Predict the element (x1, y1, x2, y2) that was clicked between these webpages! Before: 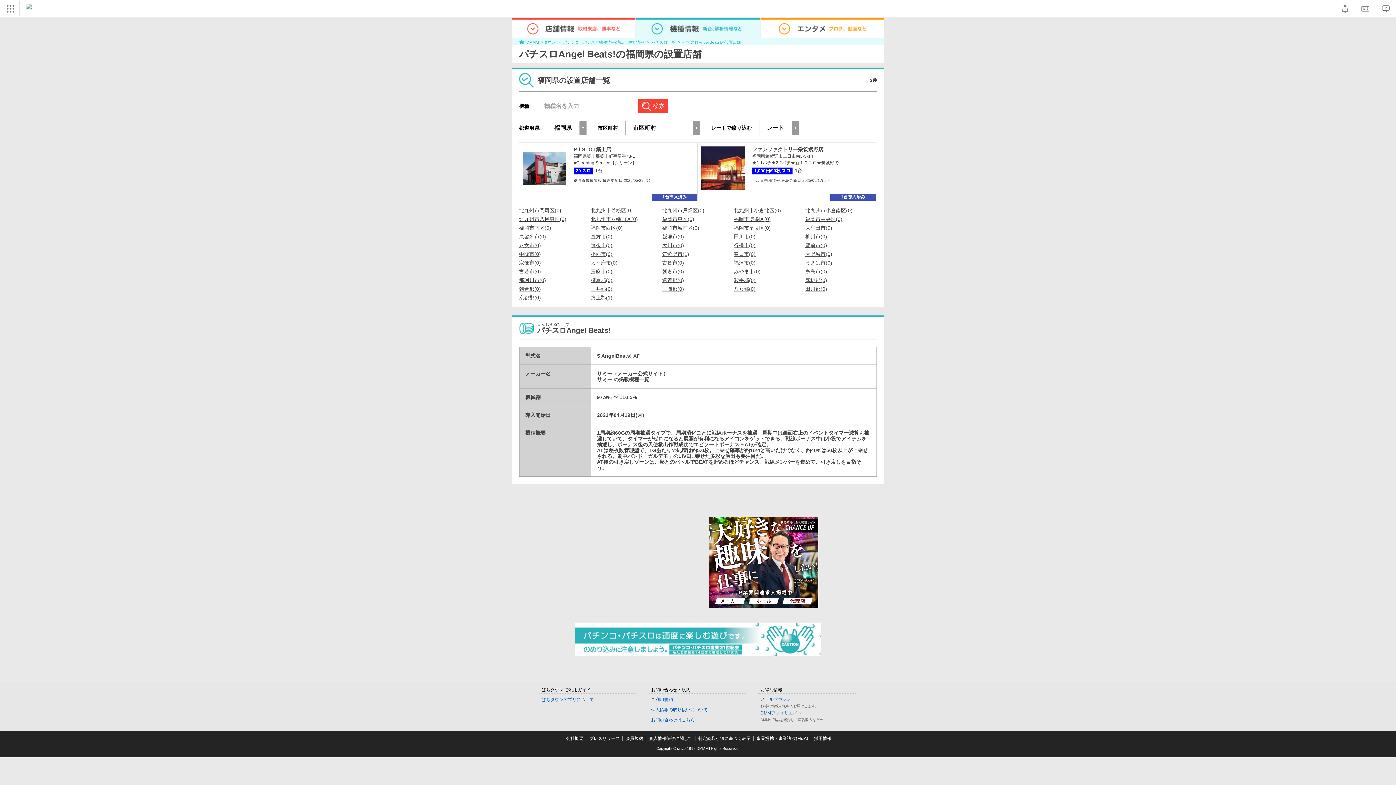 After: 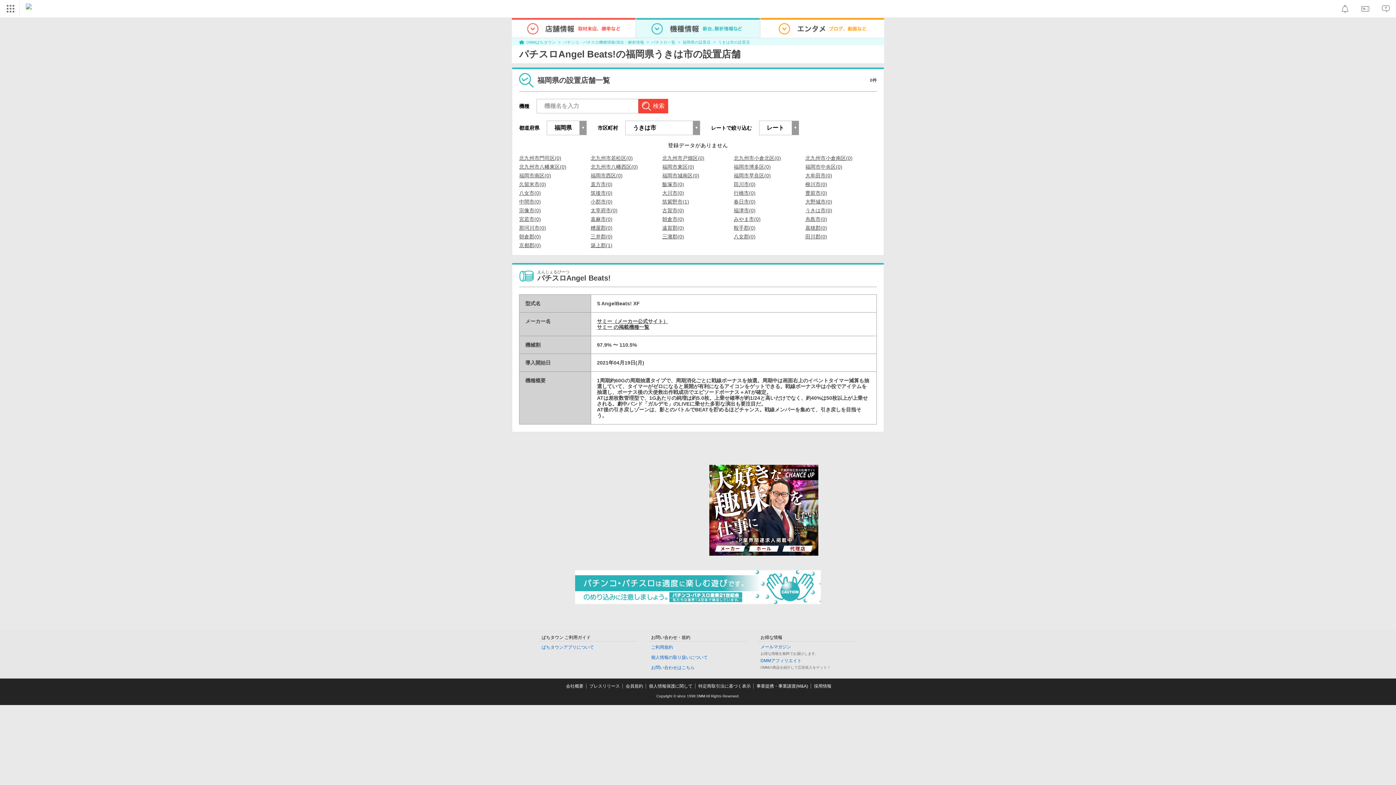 Action: label: うきは市(0) bbox: (805, 260, 832, 265)